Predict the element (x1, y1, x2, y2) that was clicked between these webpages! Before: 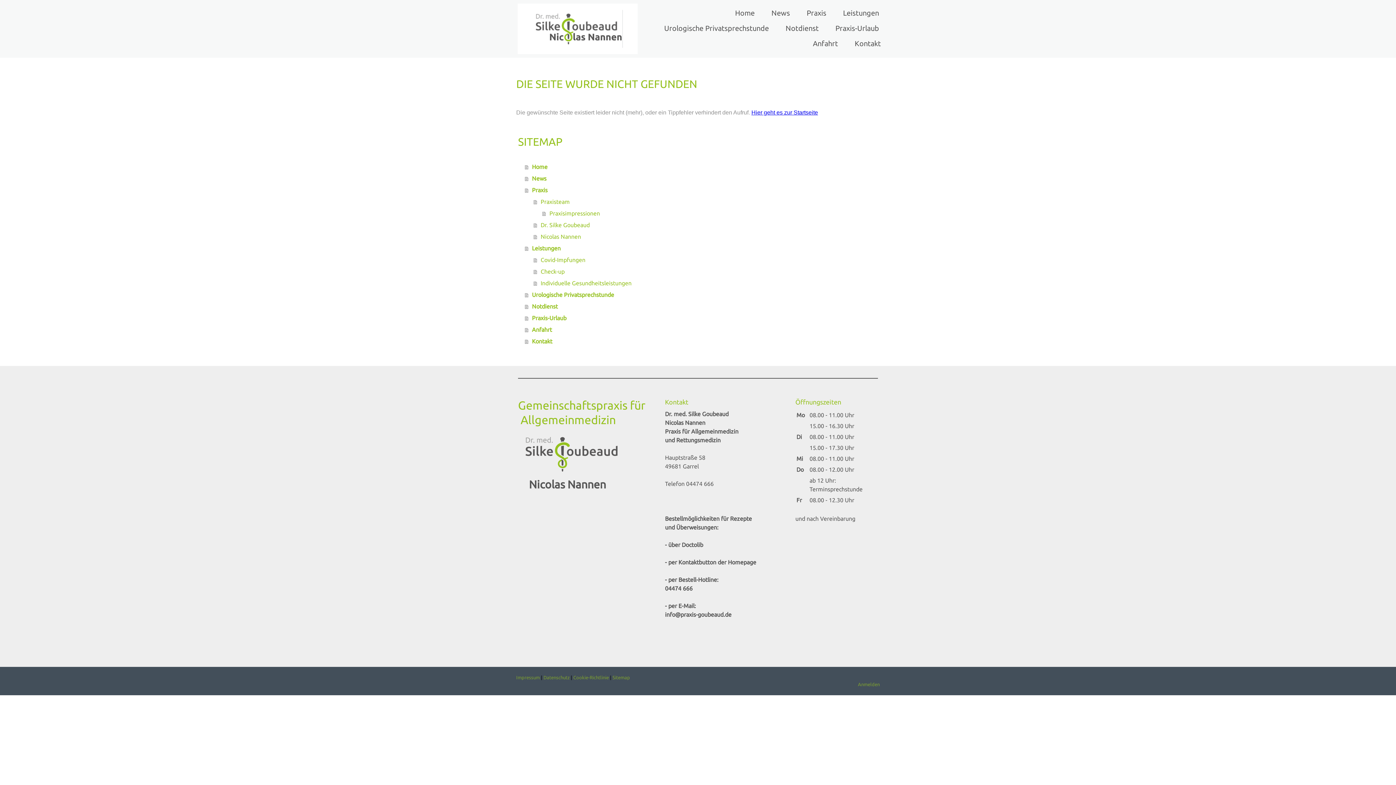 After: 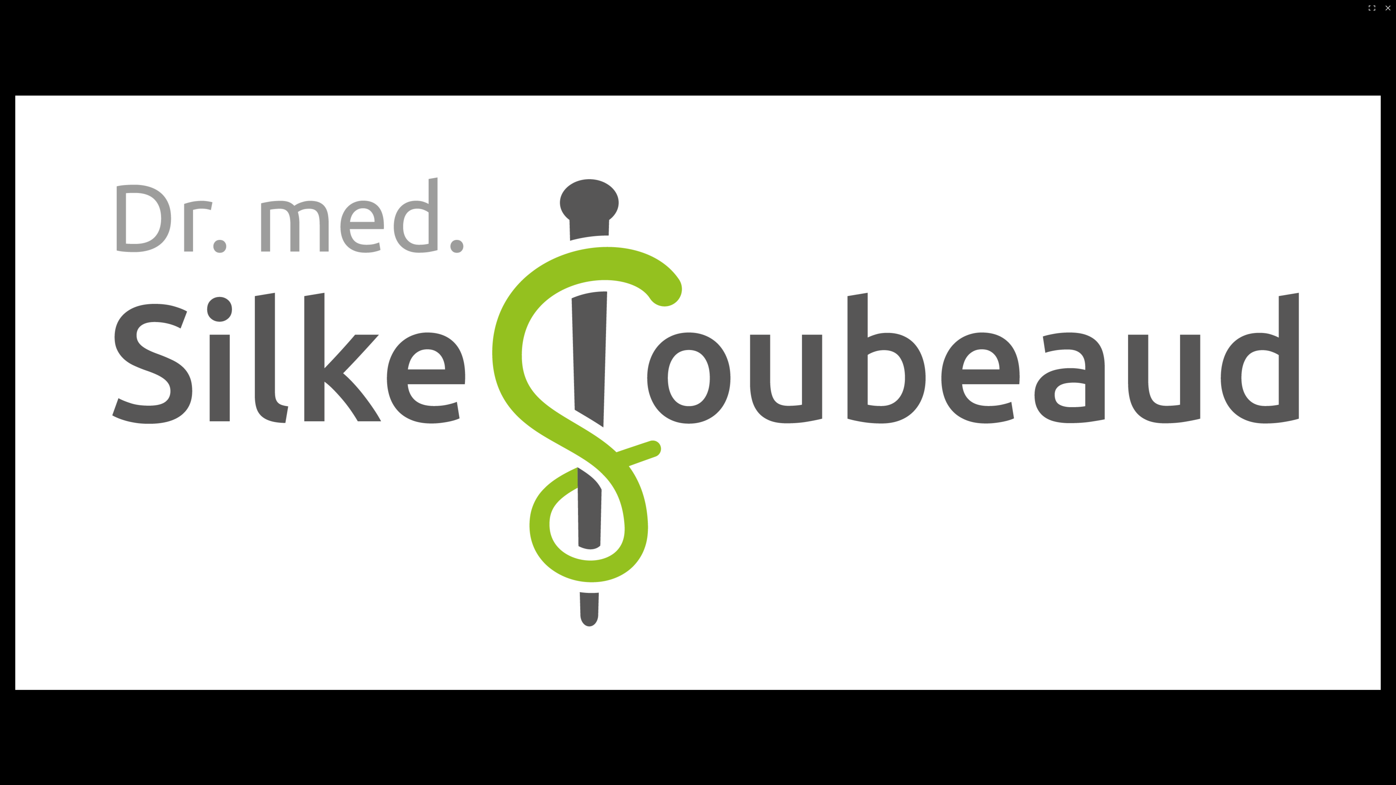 Action: bbox: (518, 431, 624, 438)